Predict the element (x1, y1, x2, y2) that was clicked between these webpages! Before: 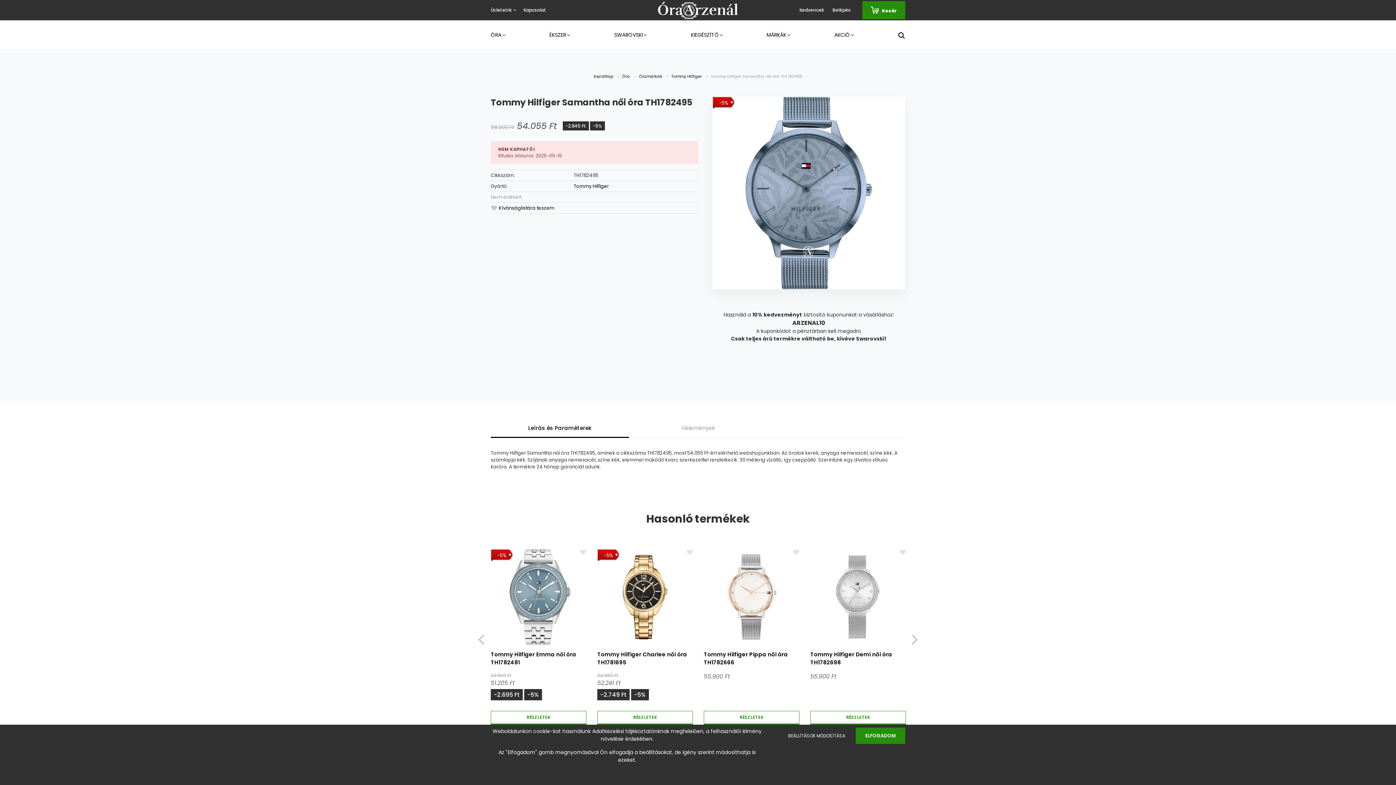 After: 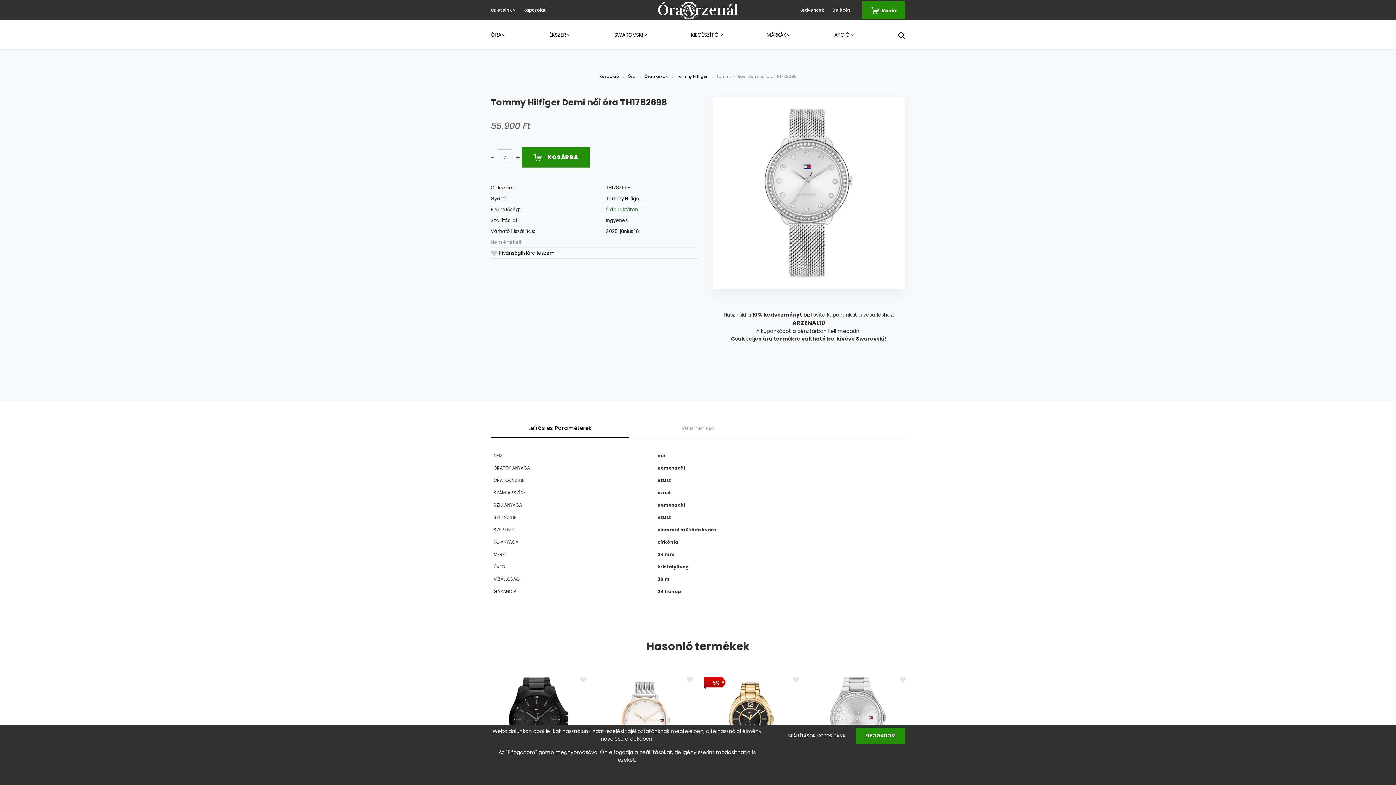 Action: label: RÉSZLETEK bbox: (810, 711, 906, 724)